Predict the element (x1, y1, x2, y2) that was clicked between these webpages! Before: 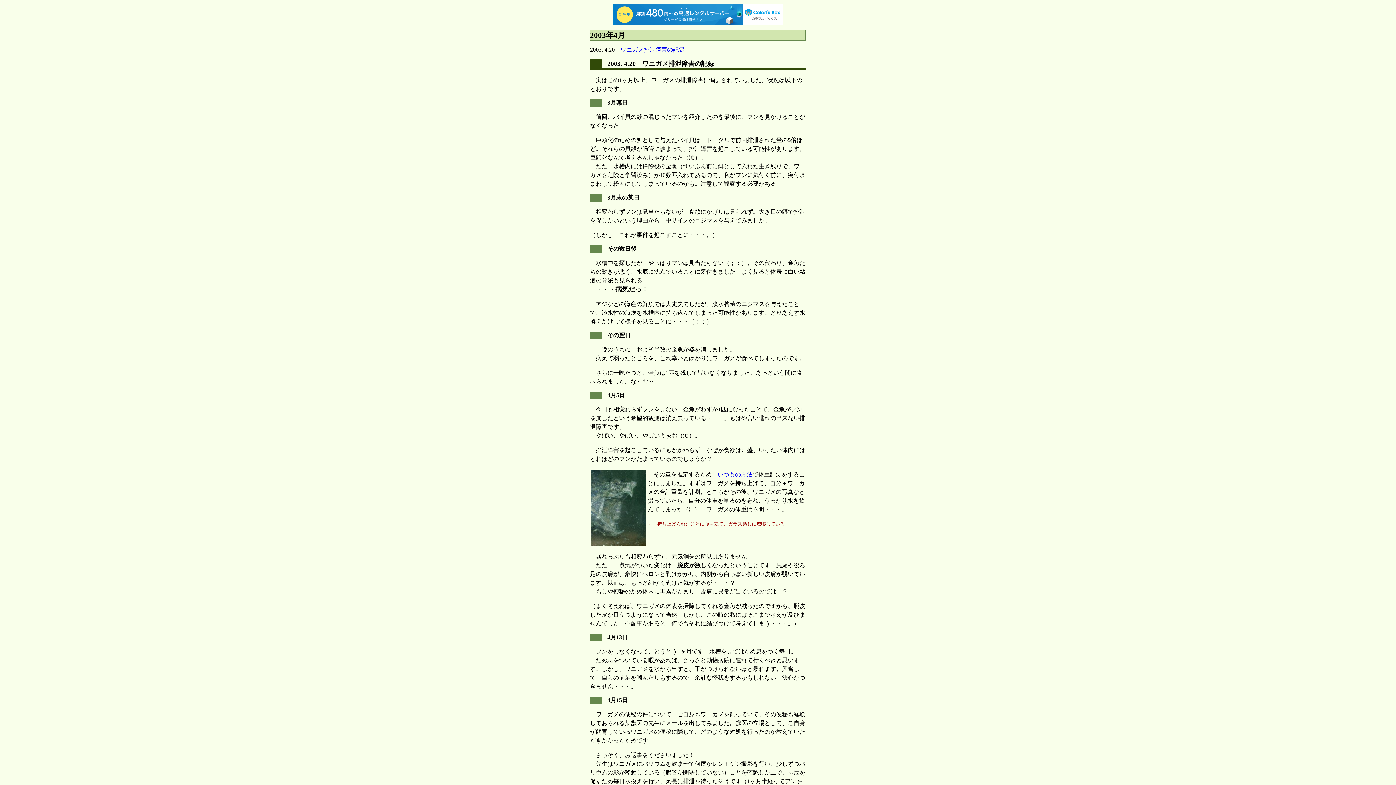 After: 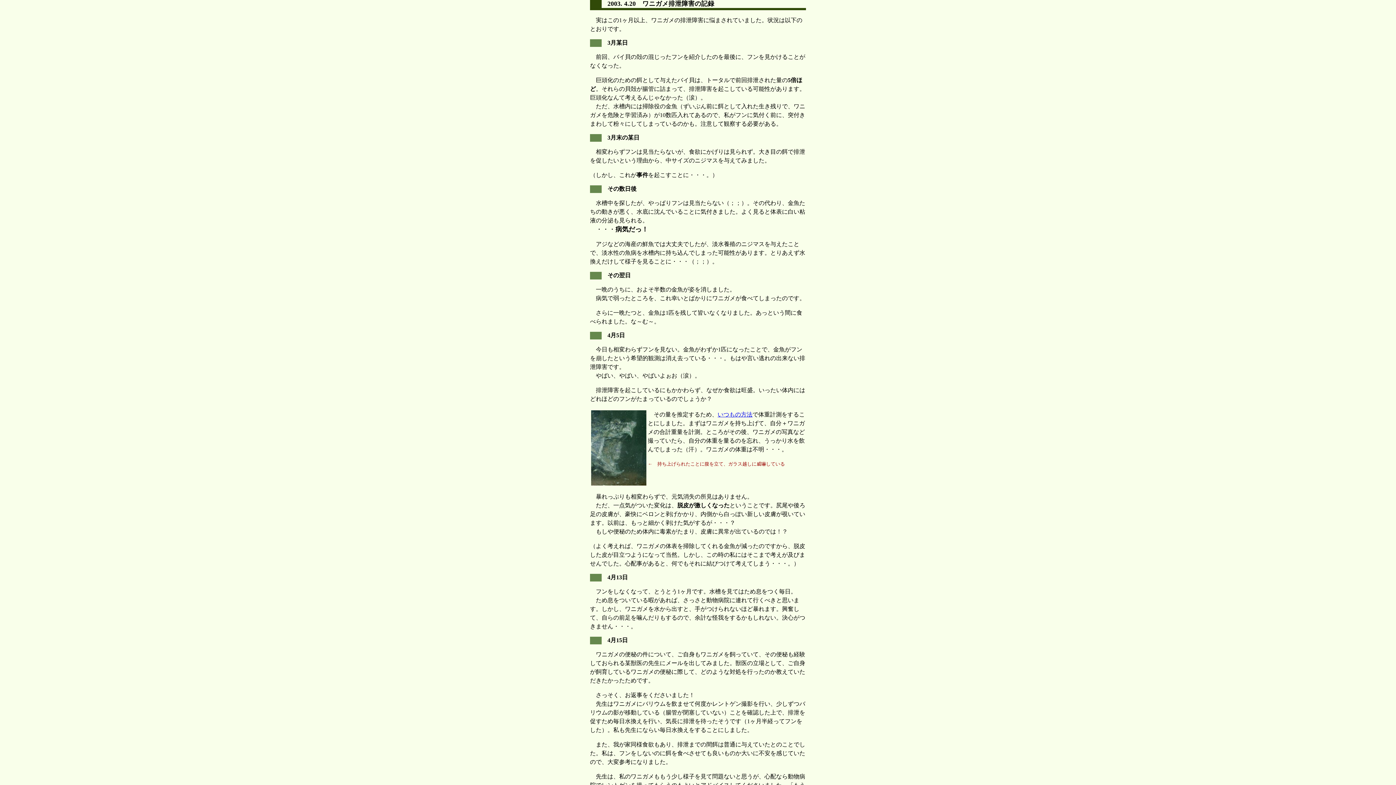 Action: bbox: (620, 46, 684, 52) label: ワニガメ排泄障害の記録